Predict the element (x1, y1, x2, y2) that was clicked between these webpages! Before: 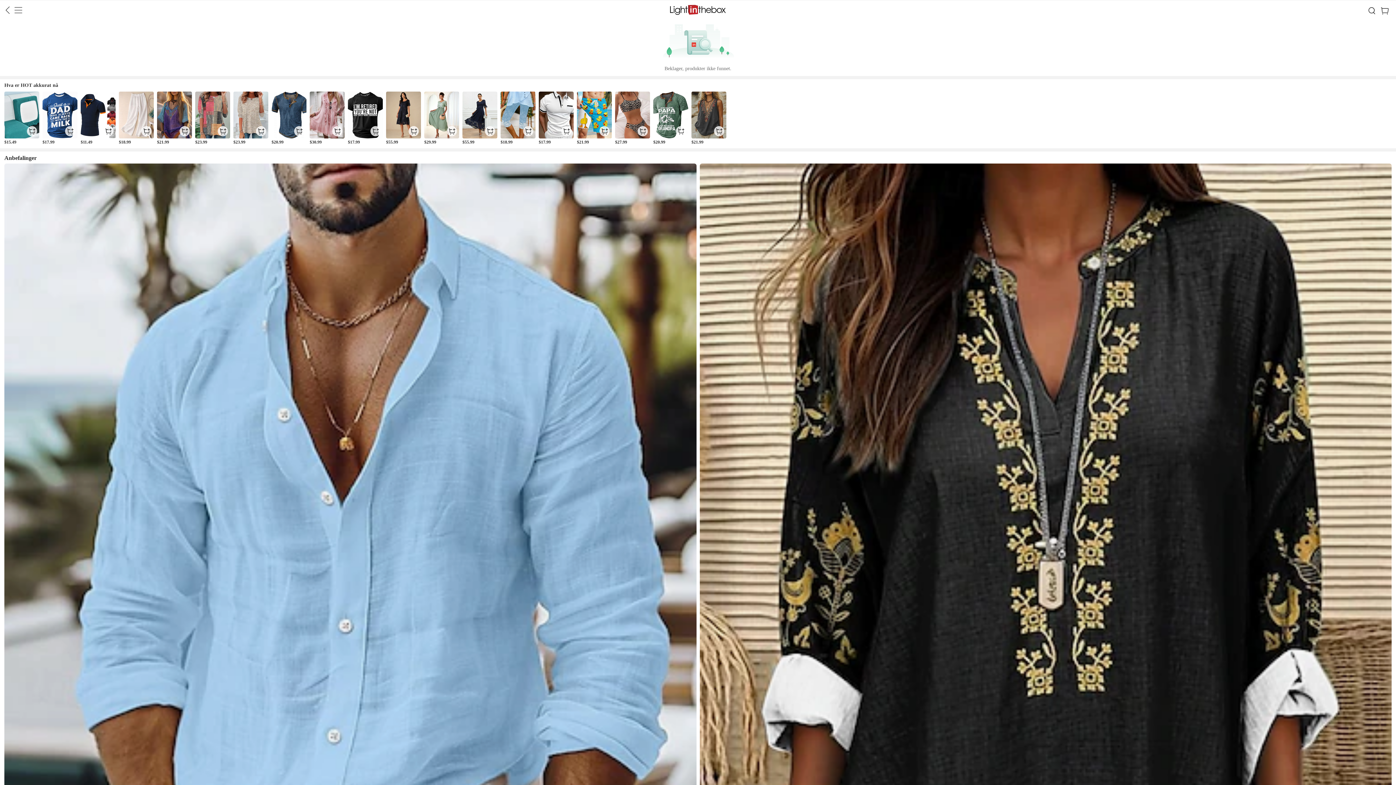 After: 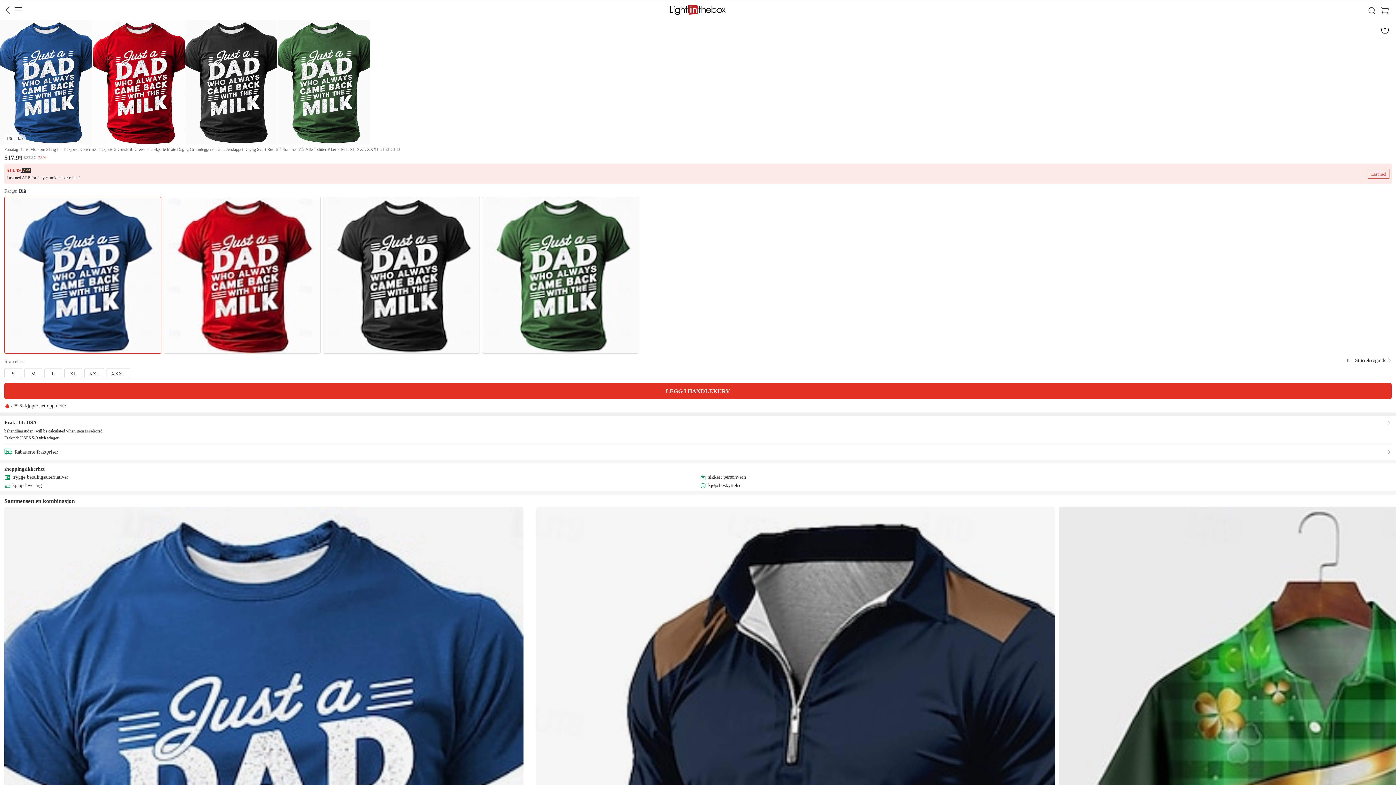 Action: label: $17.99 bbox: (42, 91, 77, 144)